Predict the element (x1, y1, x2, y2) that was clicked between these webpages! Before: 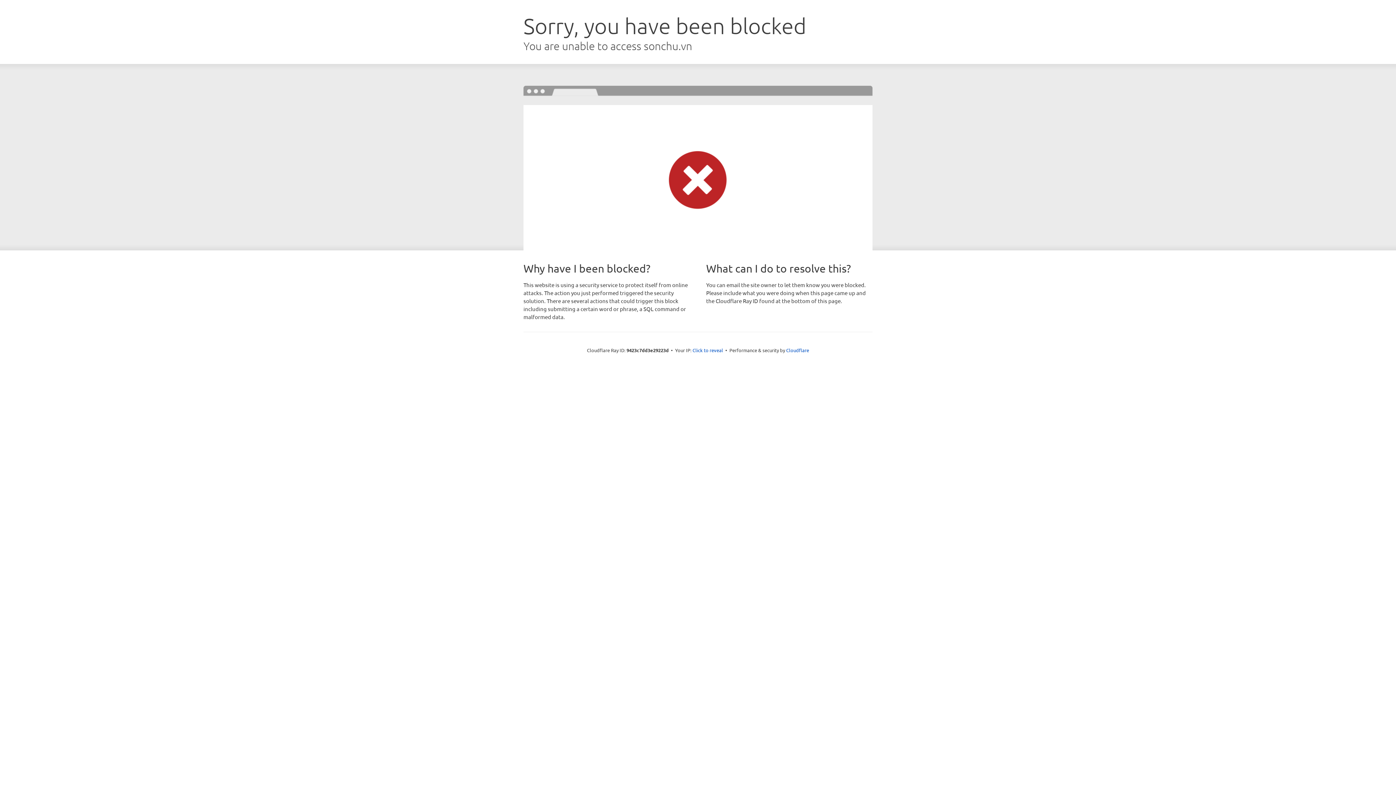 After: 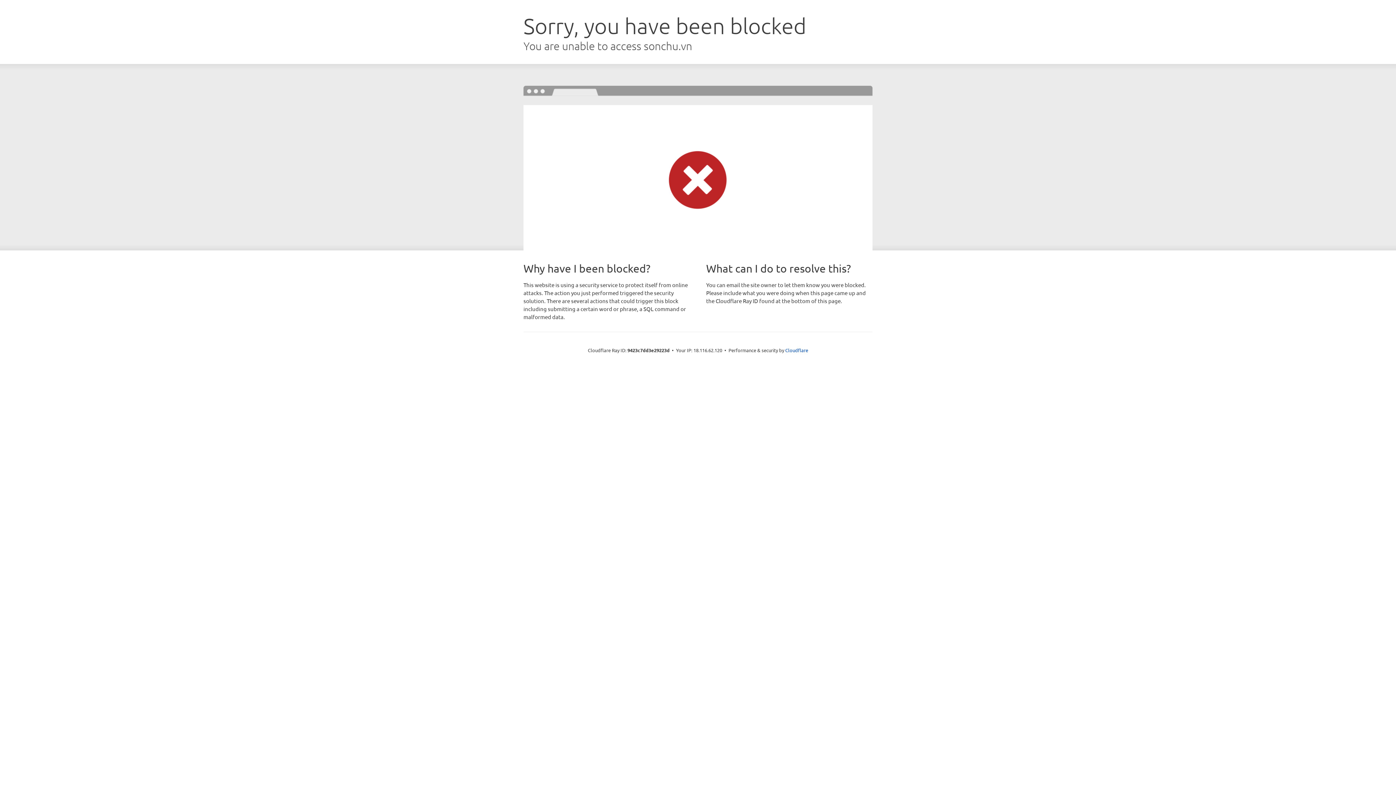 Action: label: Click to reveal bbox: (692, 346, 723, 353)